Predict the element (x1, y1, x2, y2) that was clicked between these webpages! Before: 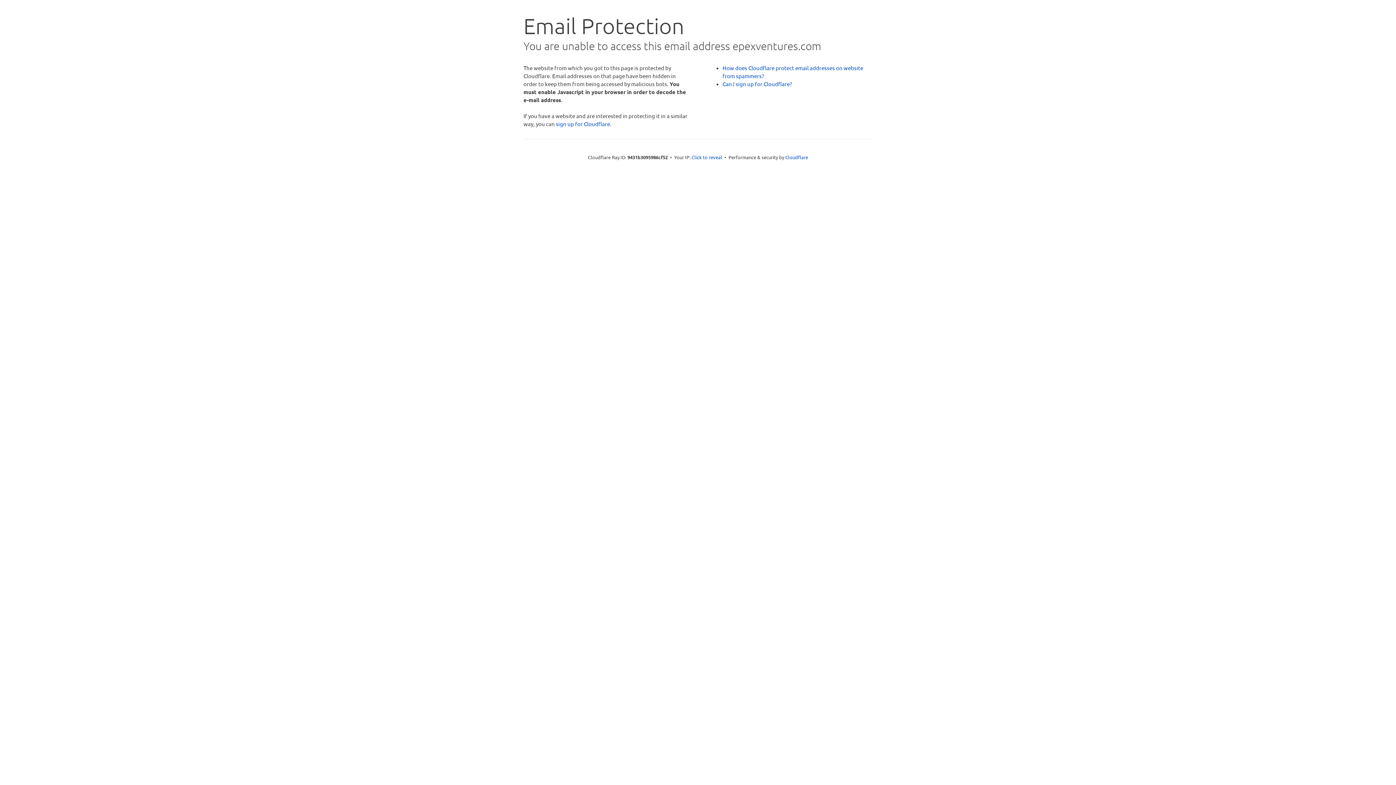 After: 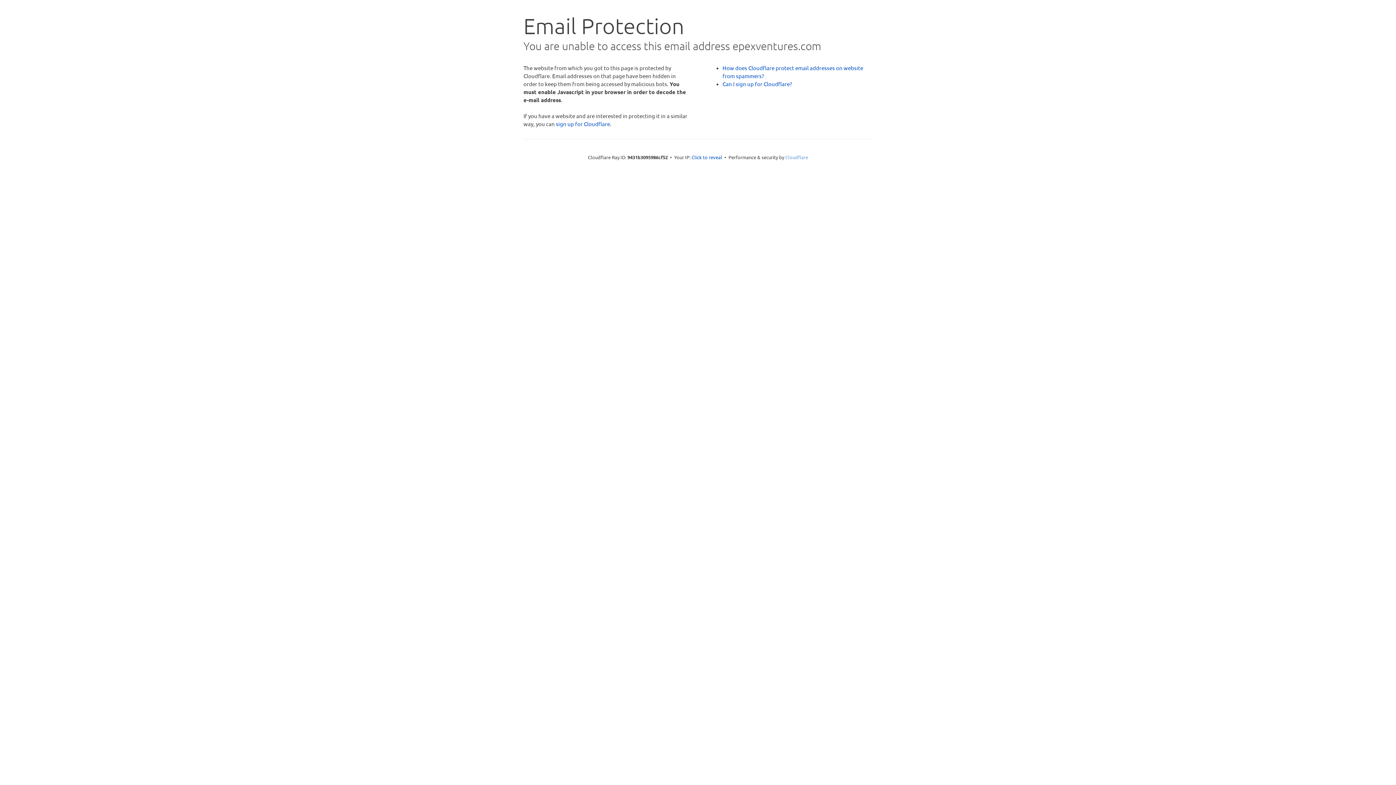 Action: bbox: (785, 154, 808, 160) label: Cloudflare